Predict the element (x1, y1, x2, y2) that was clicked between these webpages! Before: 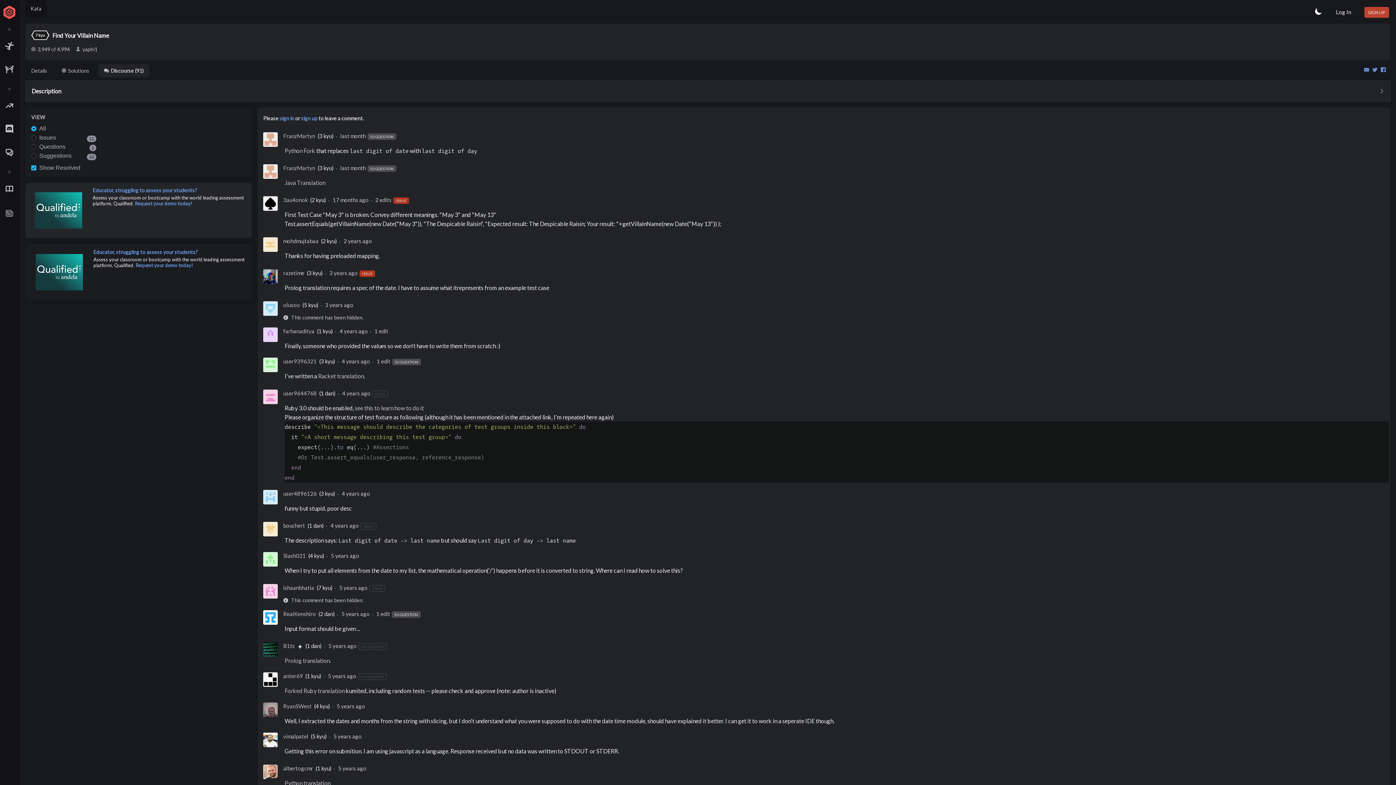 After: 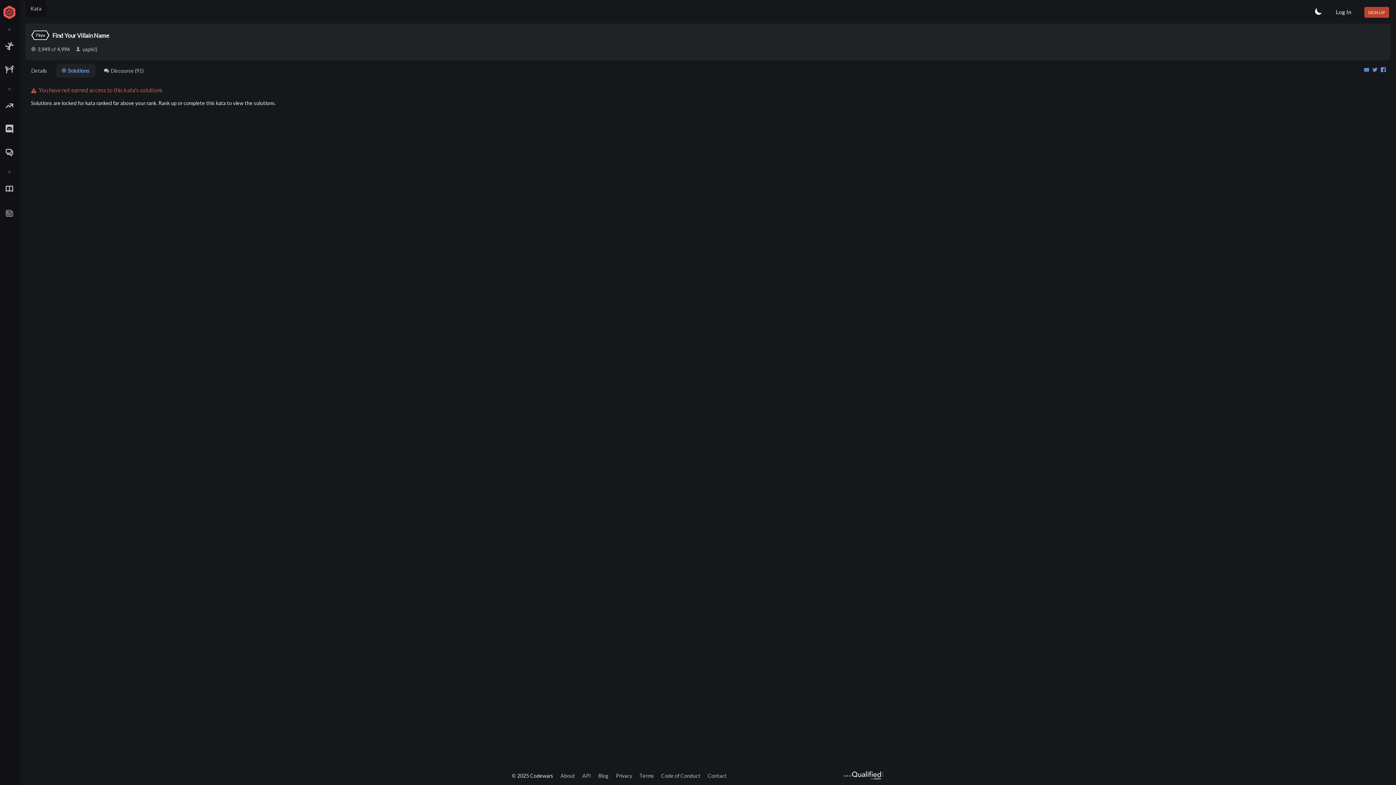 Action: label: Solutions bbox: (61, 66, 89, 74)